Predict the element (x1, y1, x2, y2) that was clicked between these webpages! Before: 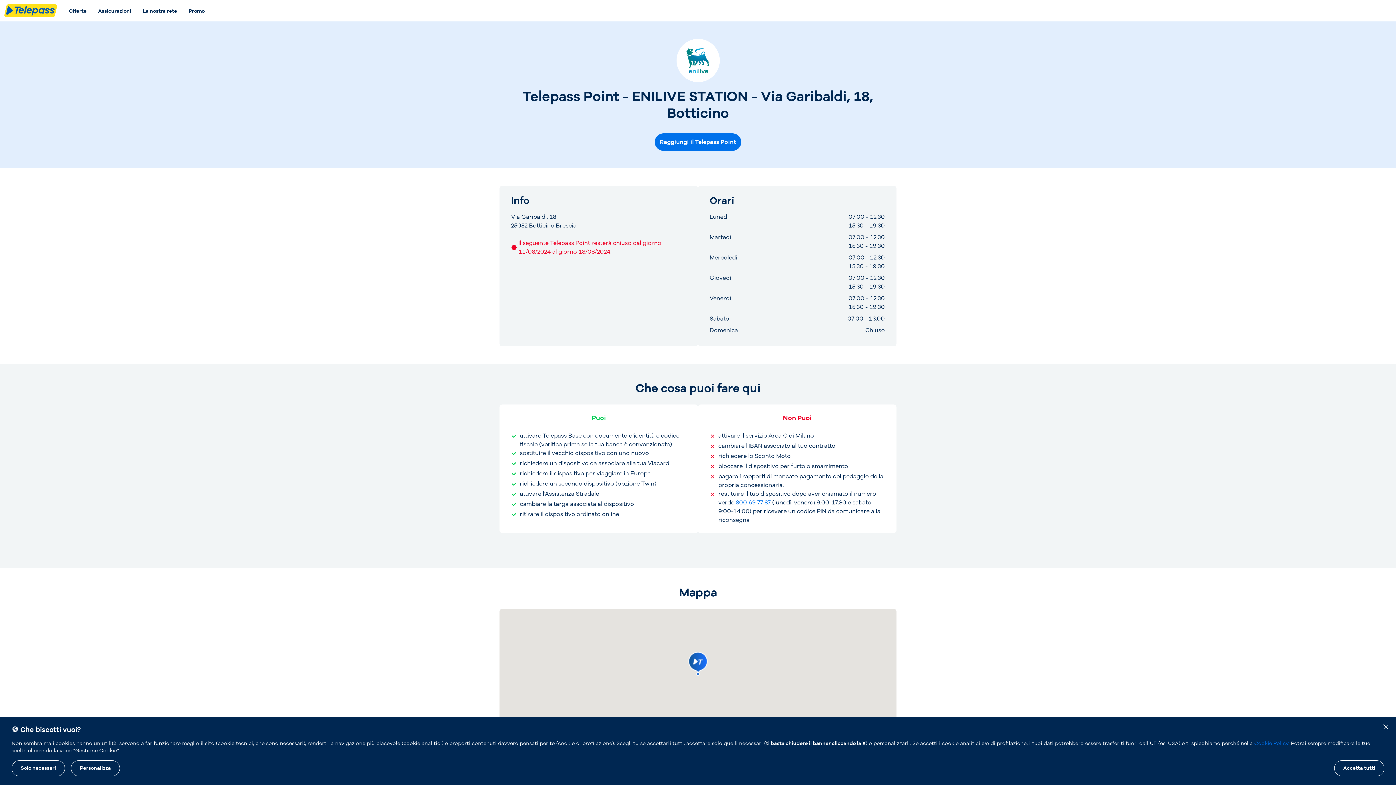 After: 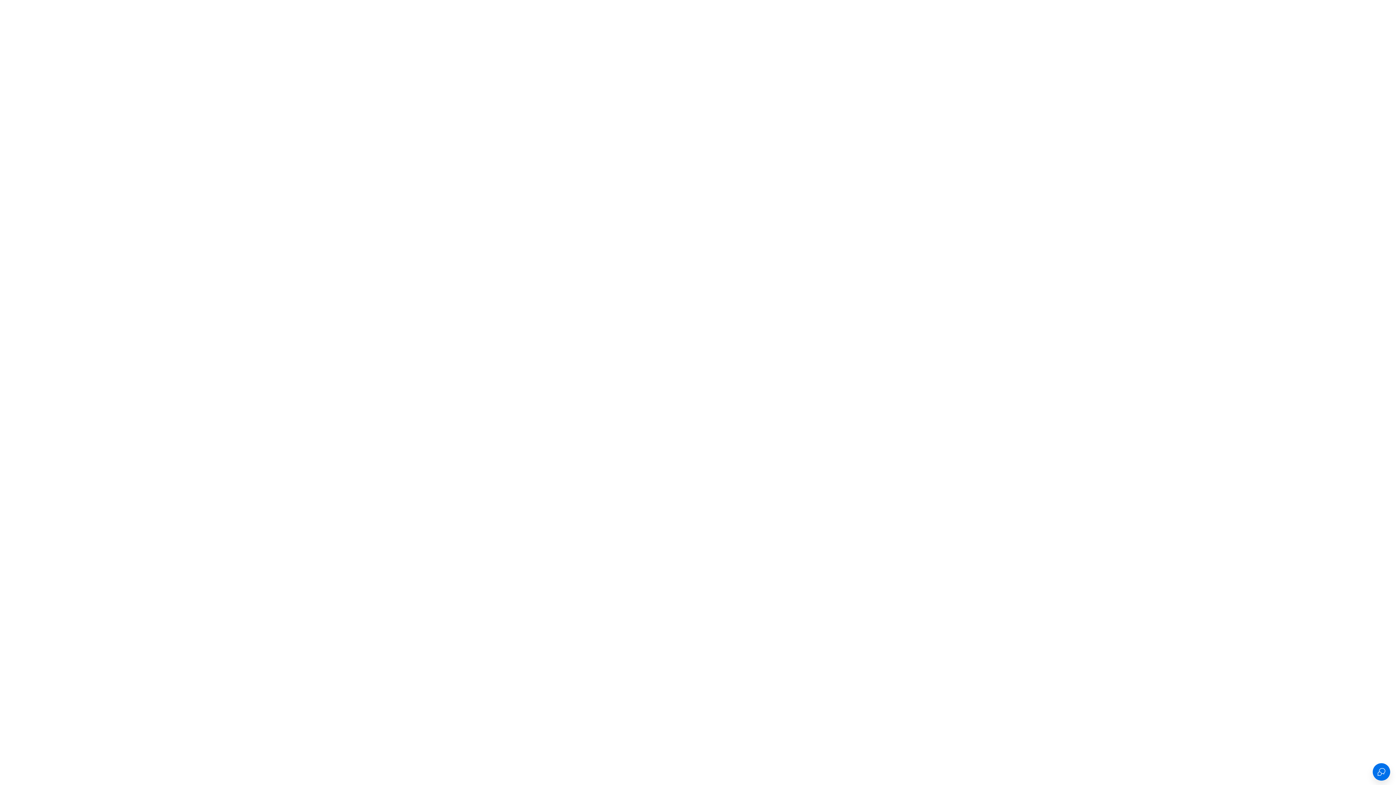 Action: bbox: (4, 4, 57, 17)